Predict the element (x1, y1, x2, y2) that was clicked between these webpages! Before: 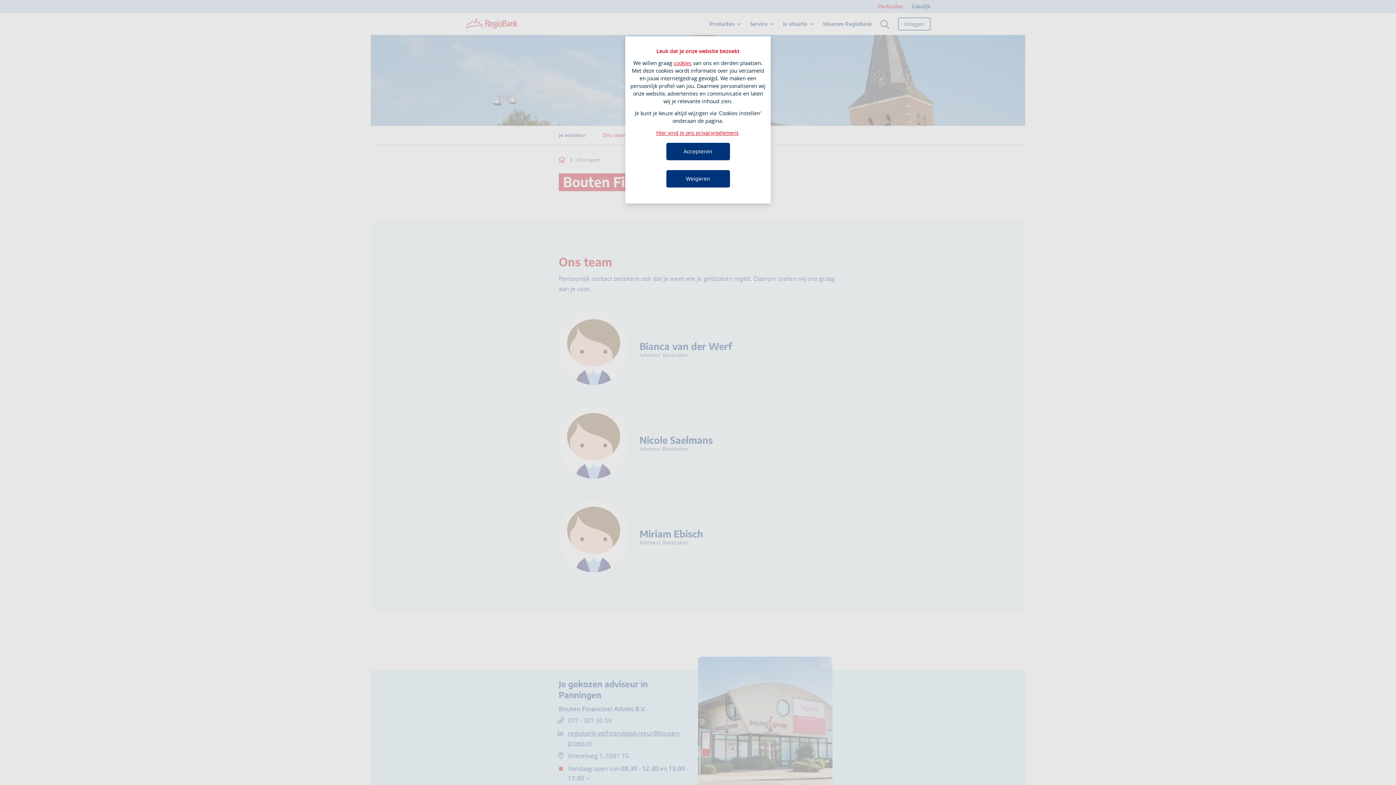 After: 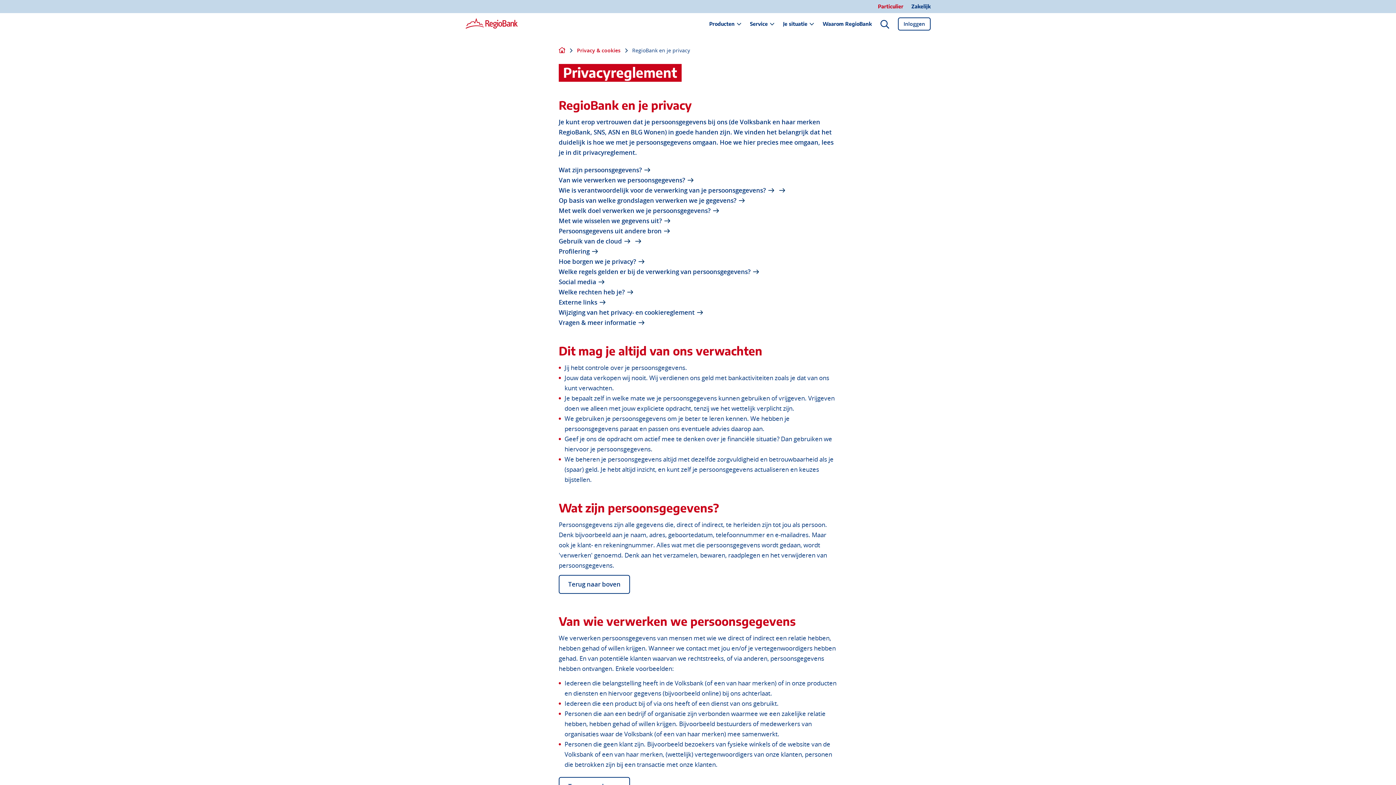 Action: bbox: (656, 129, 738, 136) label: Hier vind je ons privacyreglement